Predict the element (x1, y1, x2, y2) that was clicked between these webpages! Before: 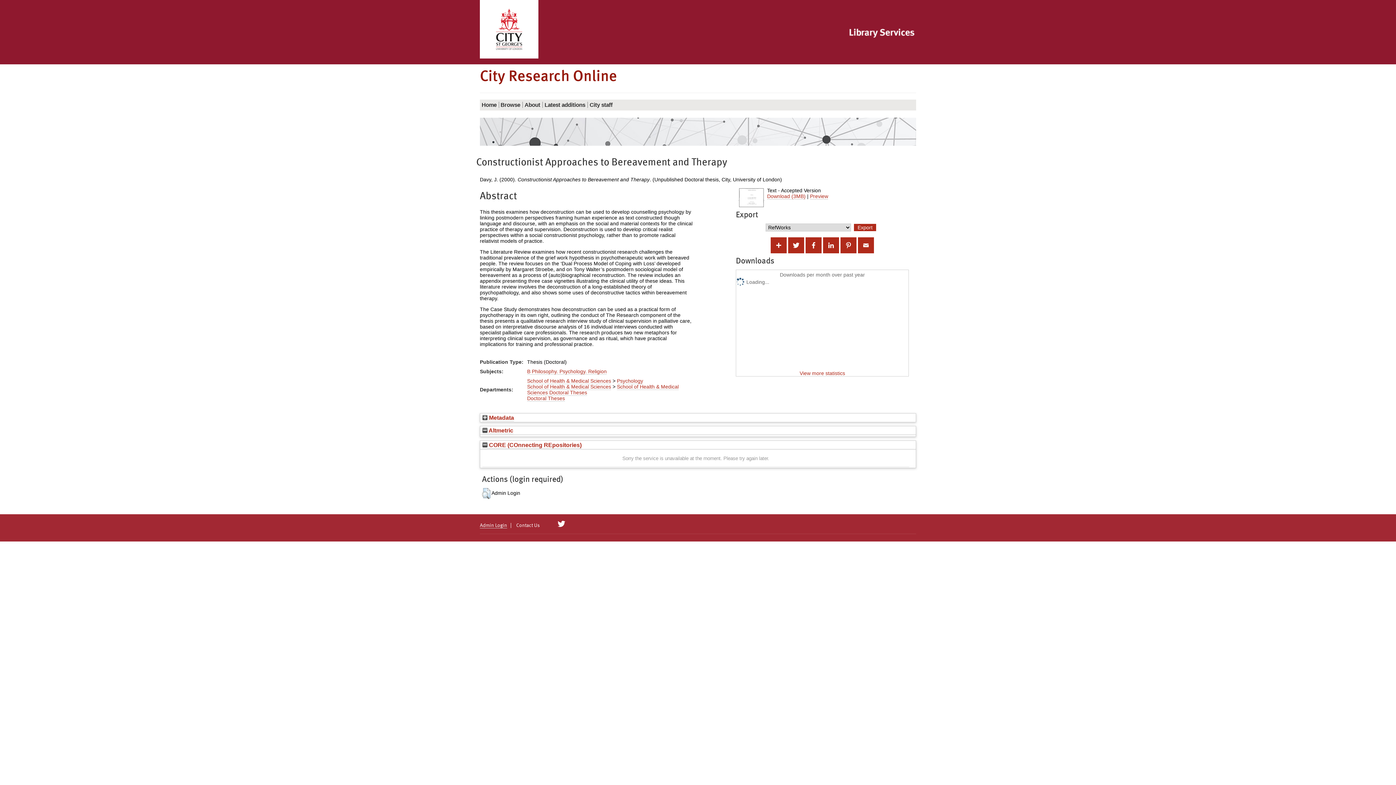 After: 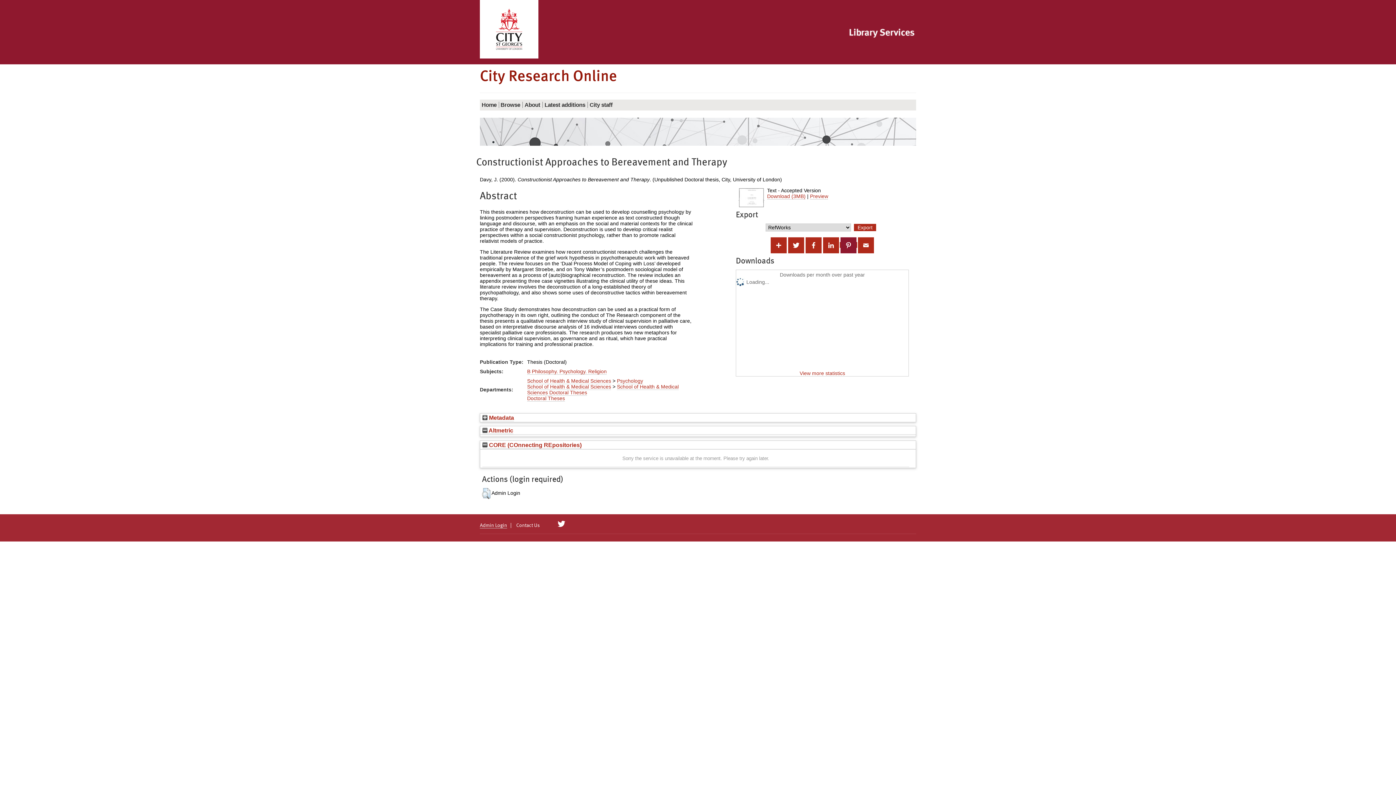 Action: bbox: (840, 242, 857, 247)